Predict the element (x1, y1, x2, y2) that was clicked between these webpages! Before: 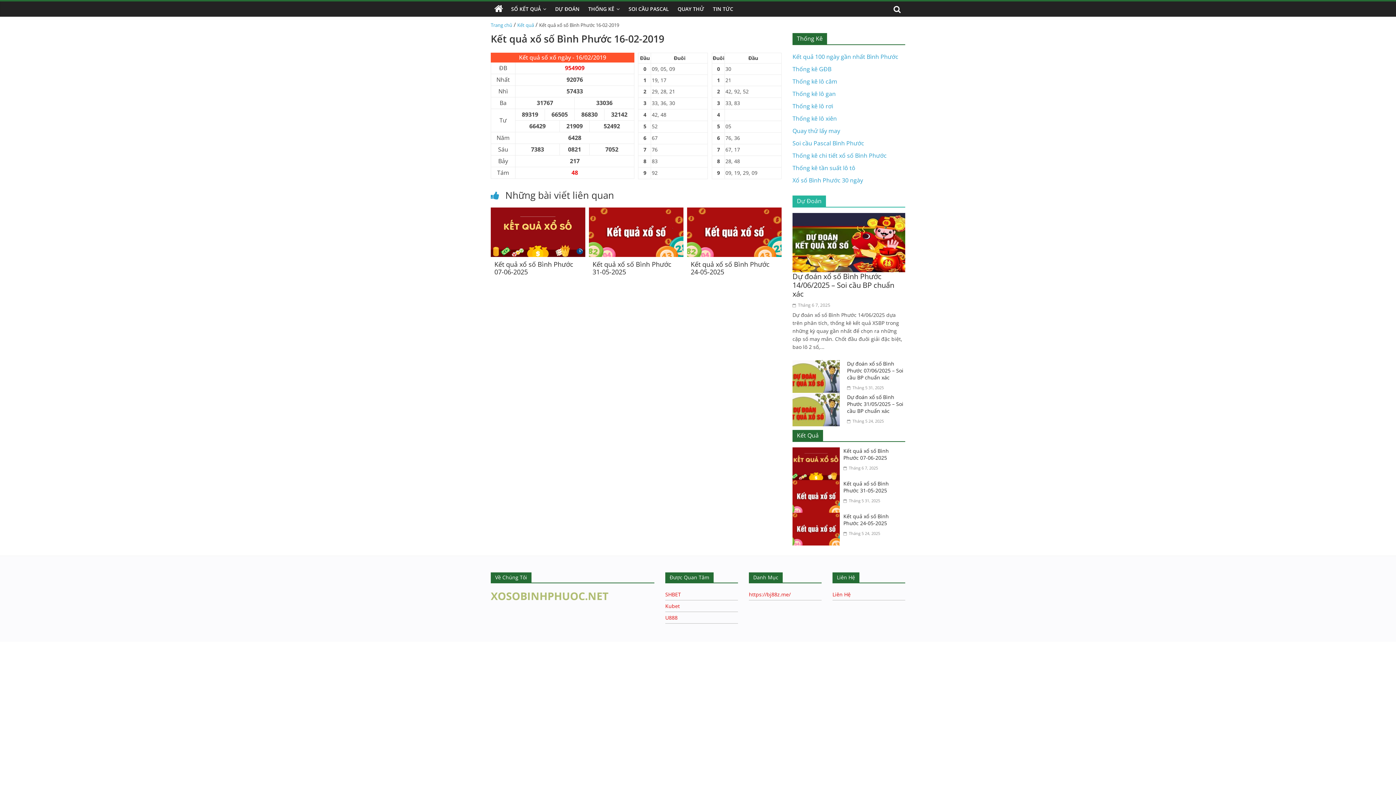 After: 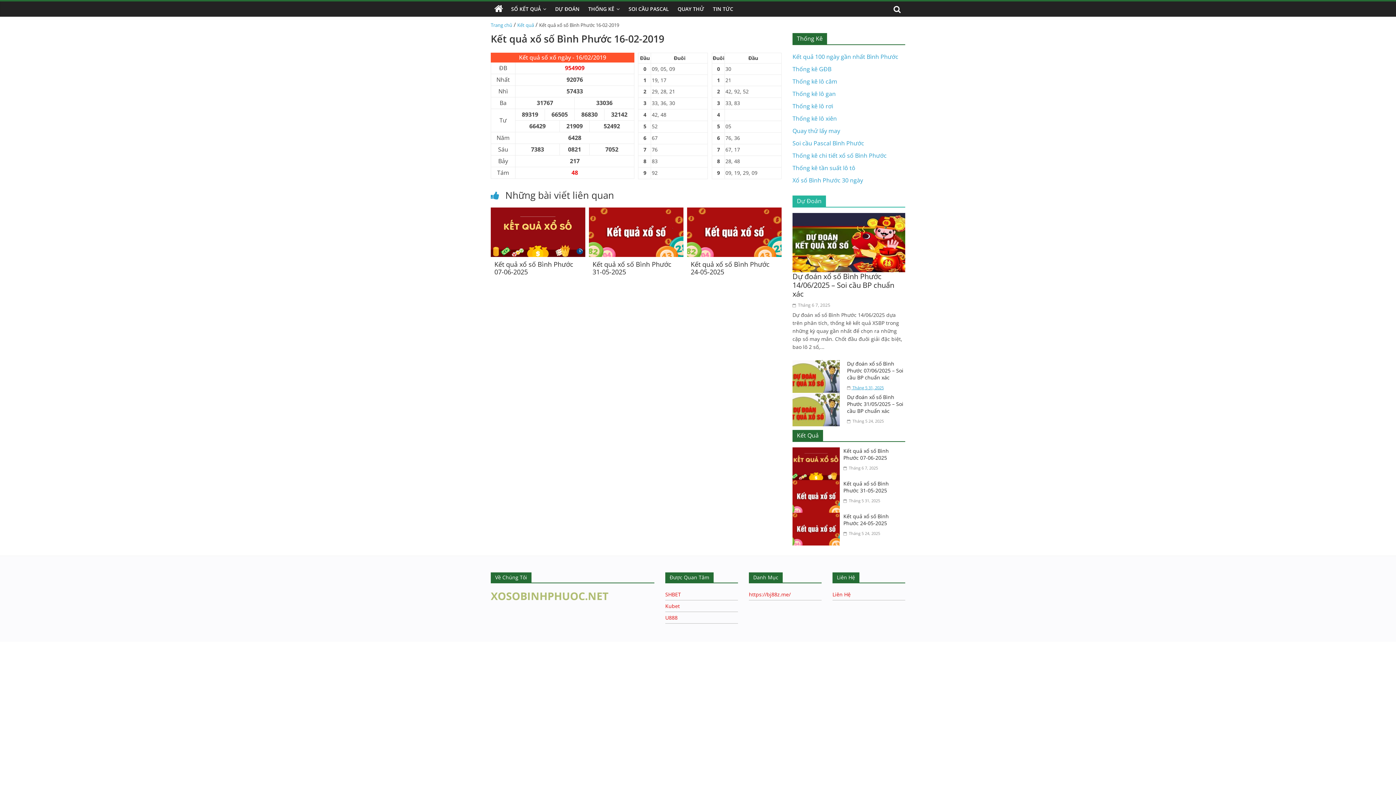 Action: bbox: (847, 385, 884, 390) label:  Tháng 5 31, 2025